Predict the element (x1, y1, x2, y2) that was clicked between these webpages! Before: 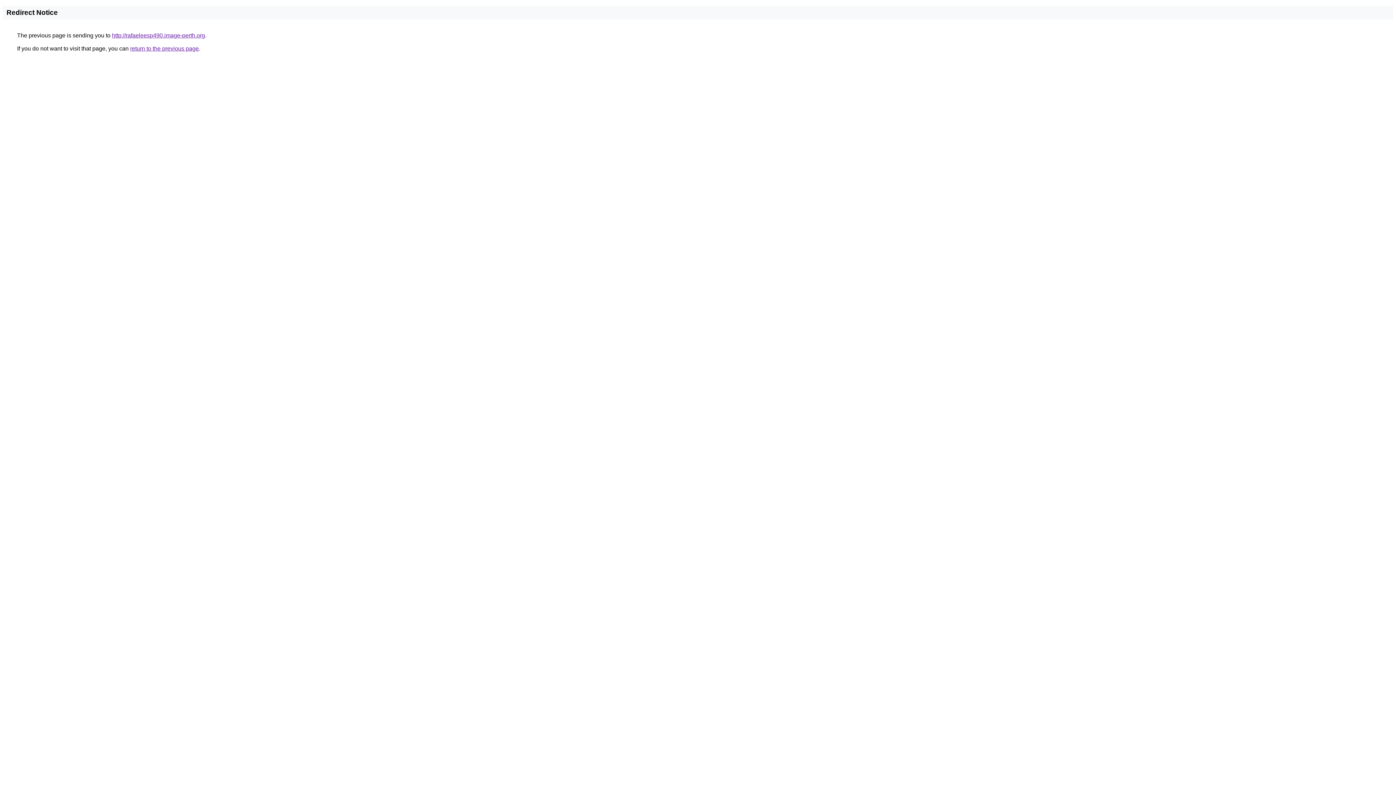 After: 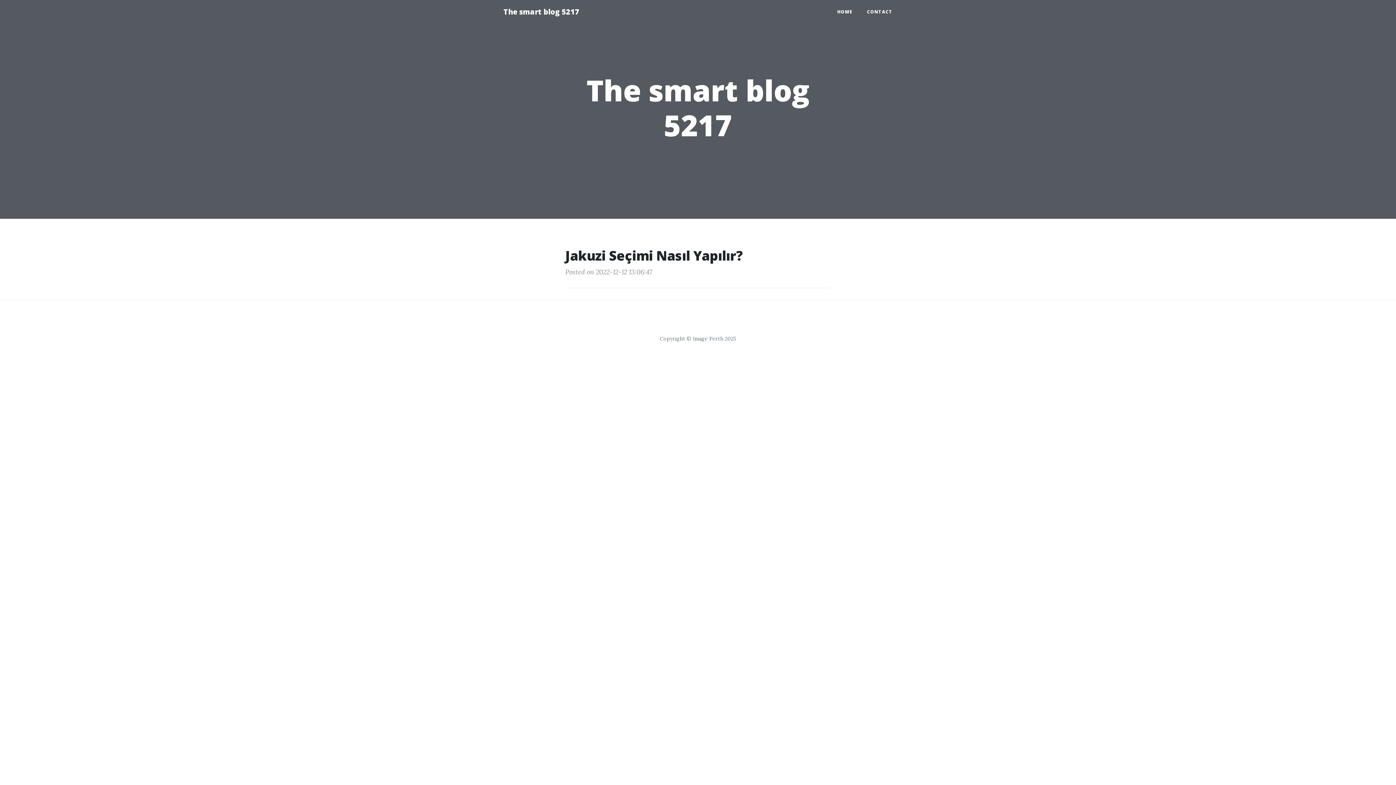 Action: label: http://rafaeleesp490.image-perth.org bbox: (112, 32, 205, 38)